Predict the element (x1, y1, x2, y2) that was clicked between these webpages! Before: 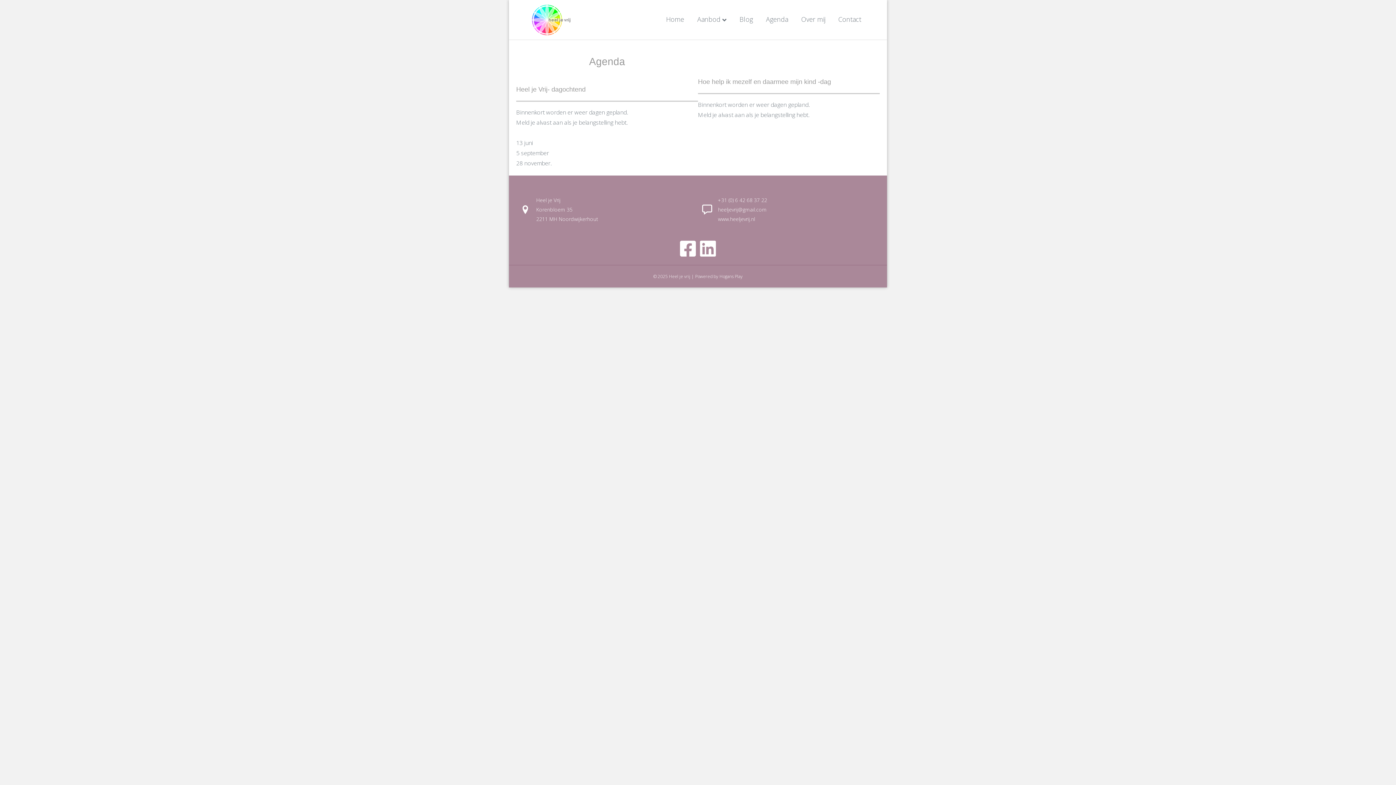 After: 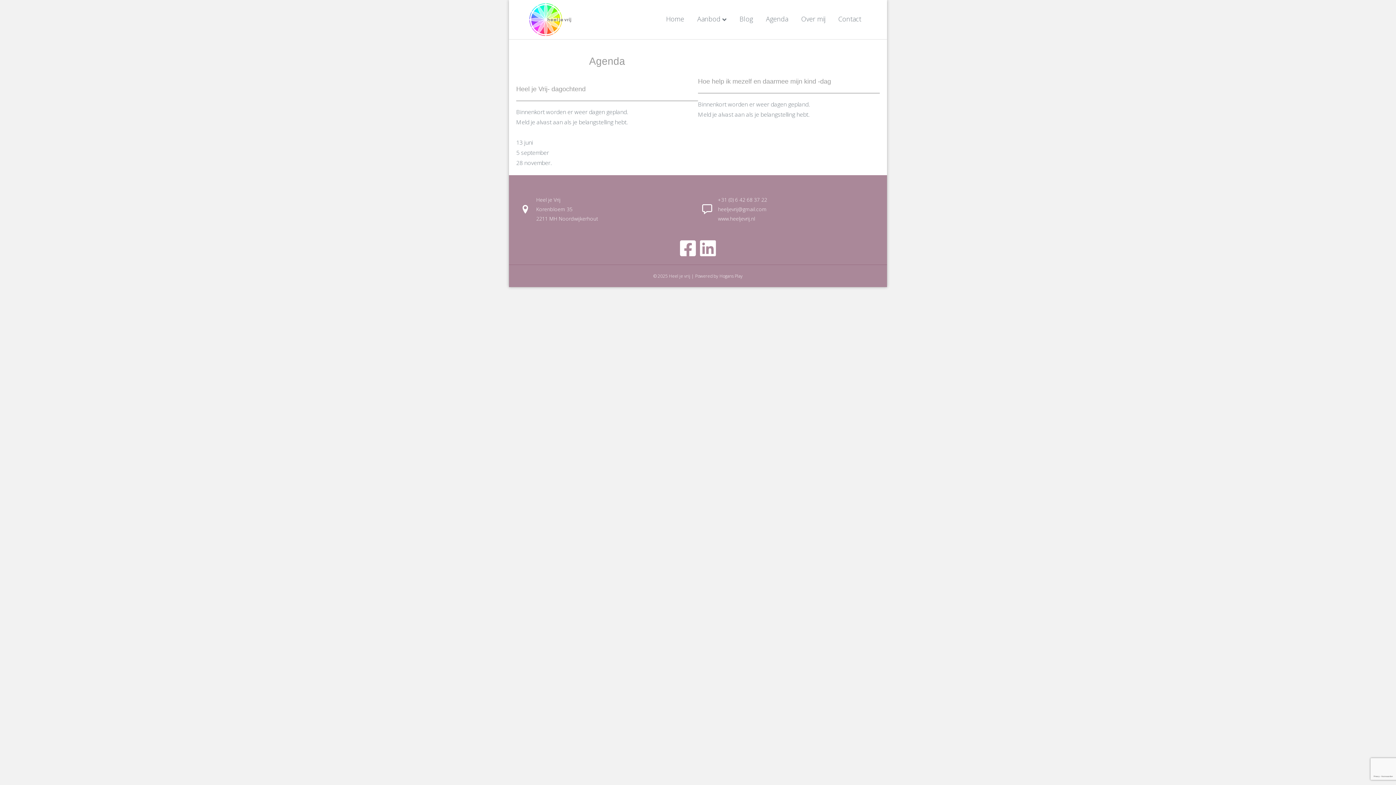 Action: label: LinkedIn bbox: (699, 239, 717, 257)